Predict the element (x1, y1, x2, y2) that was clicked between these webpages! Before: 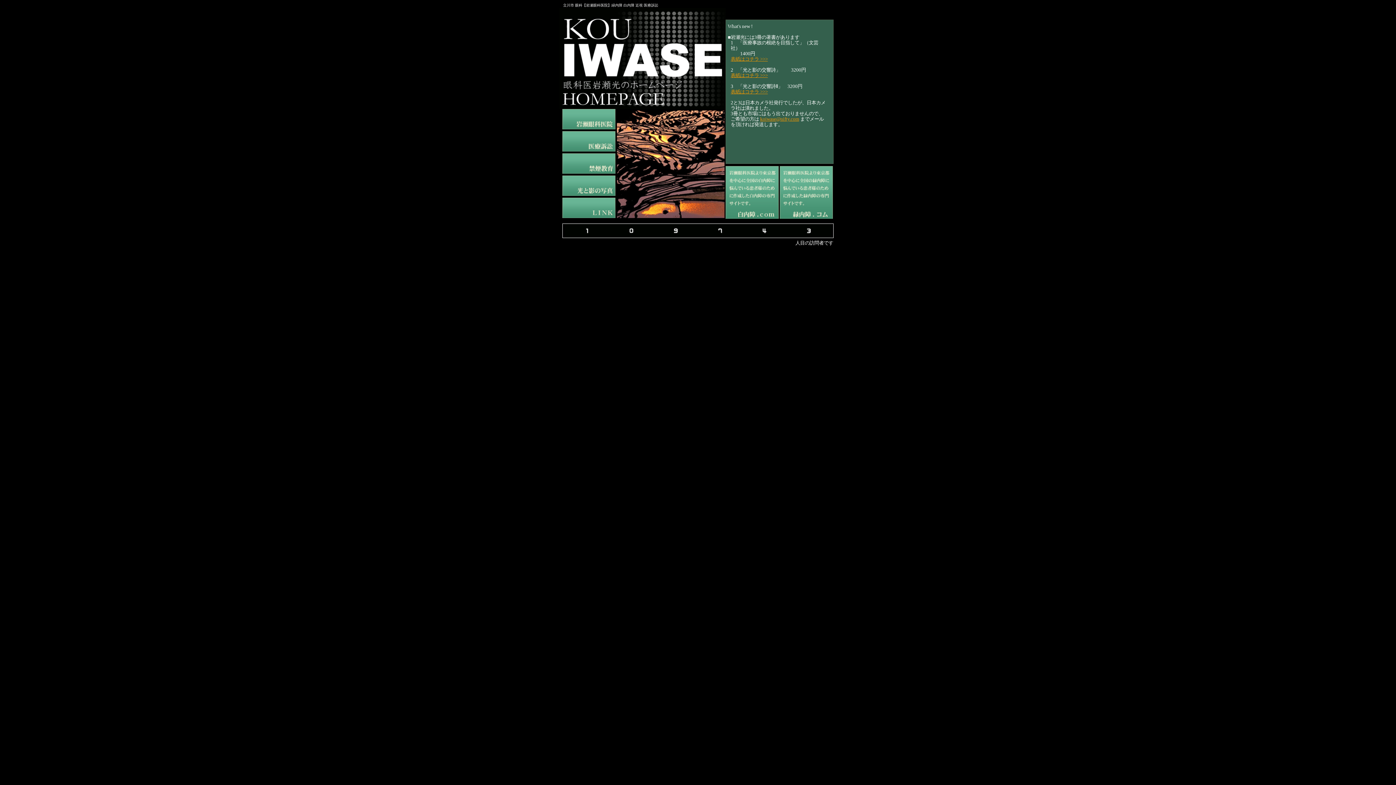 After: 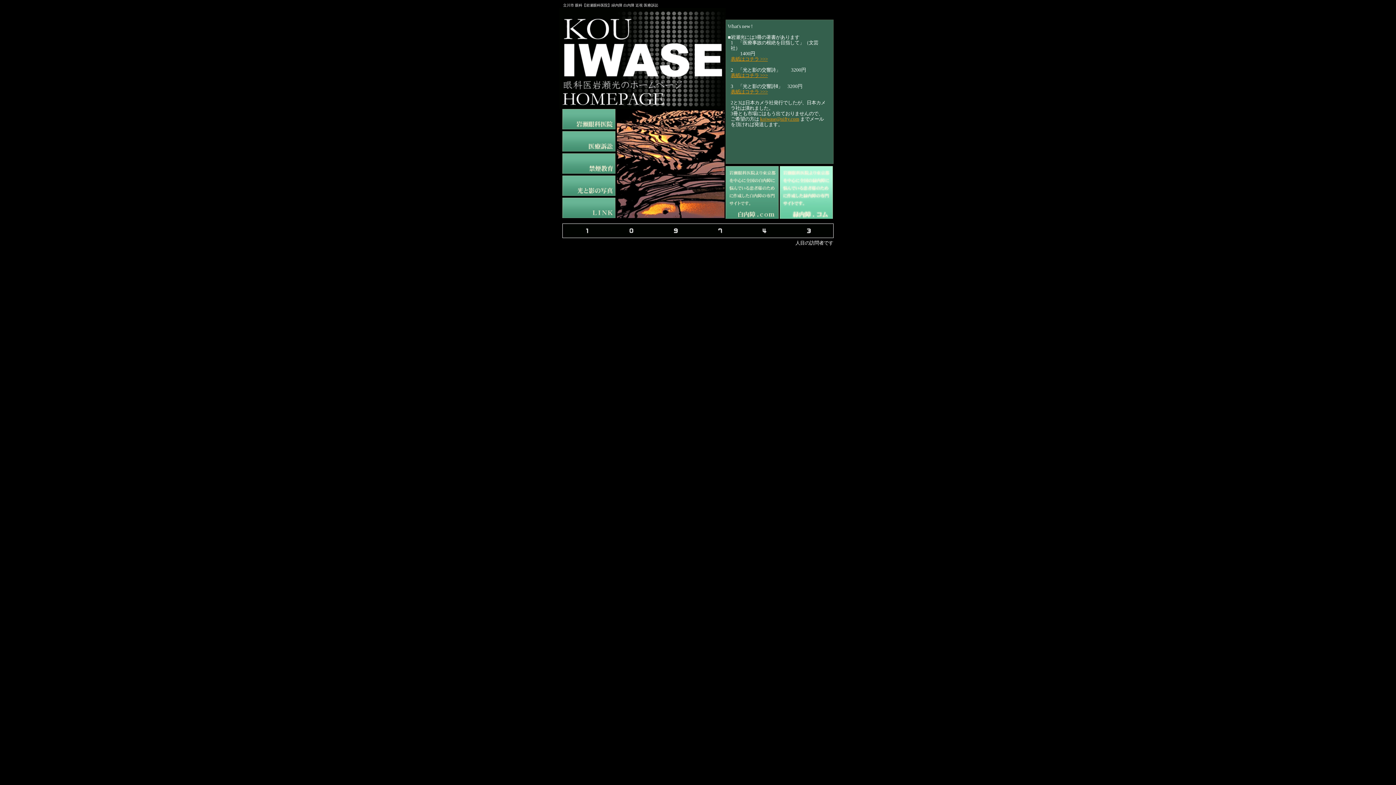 Action: bbox: (780, 214, 833, 220)